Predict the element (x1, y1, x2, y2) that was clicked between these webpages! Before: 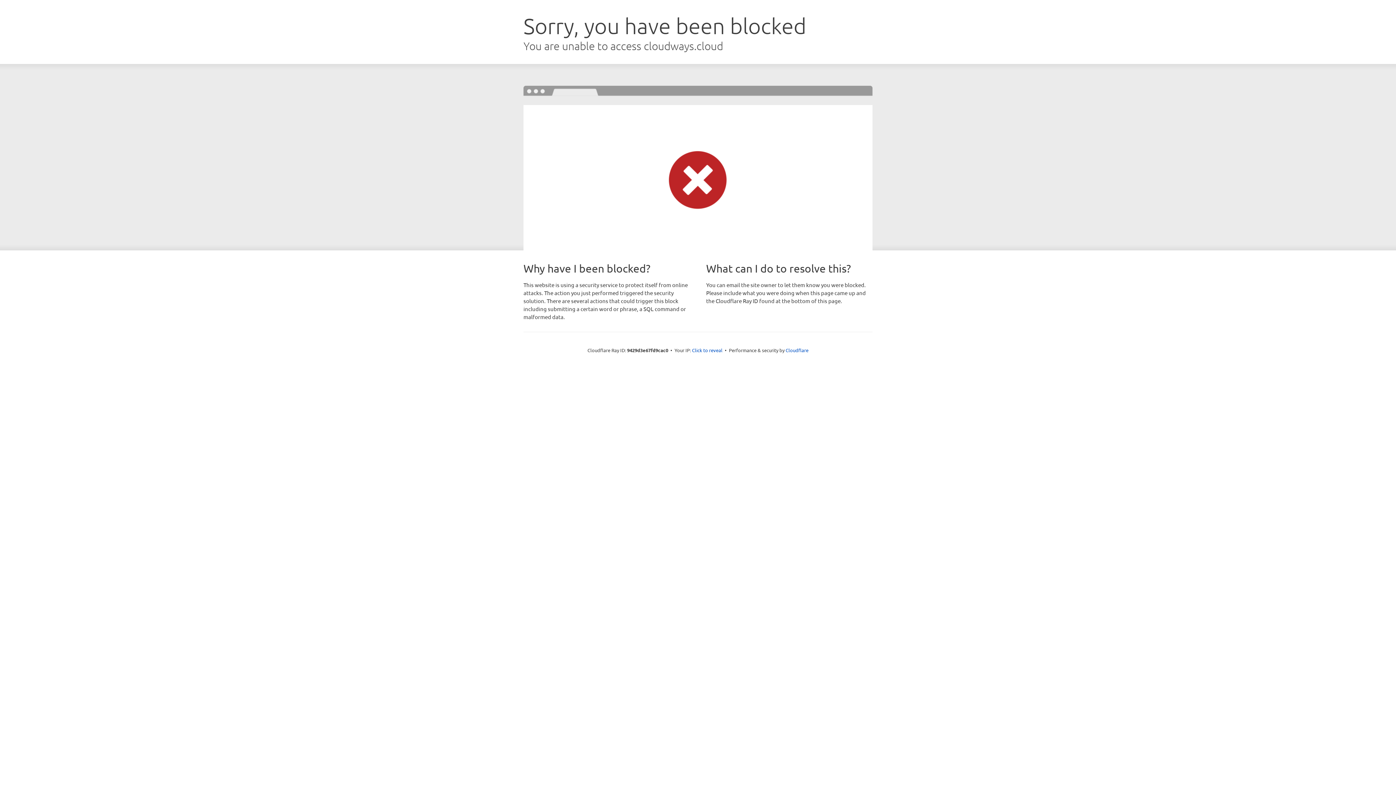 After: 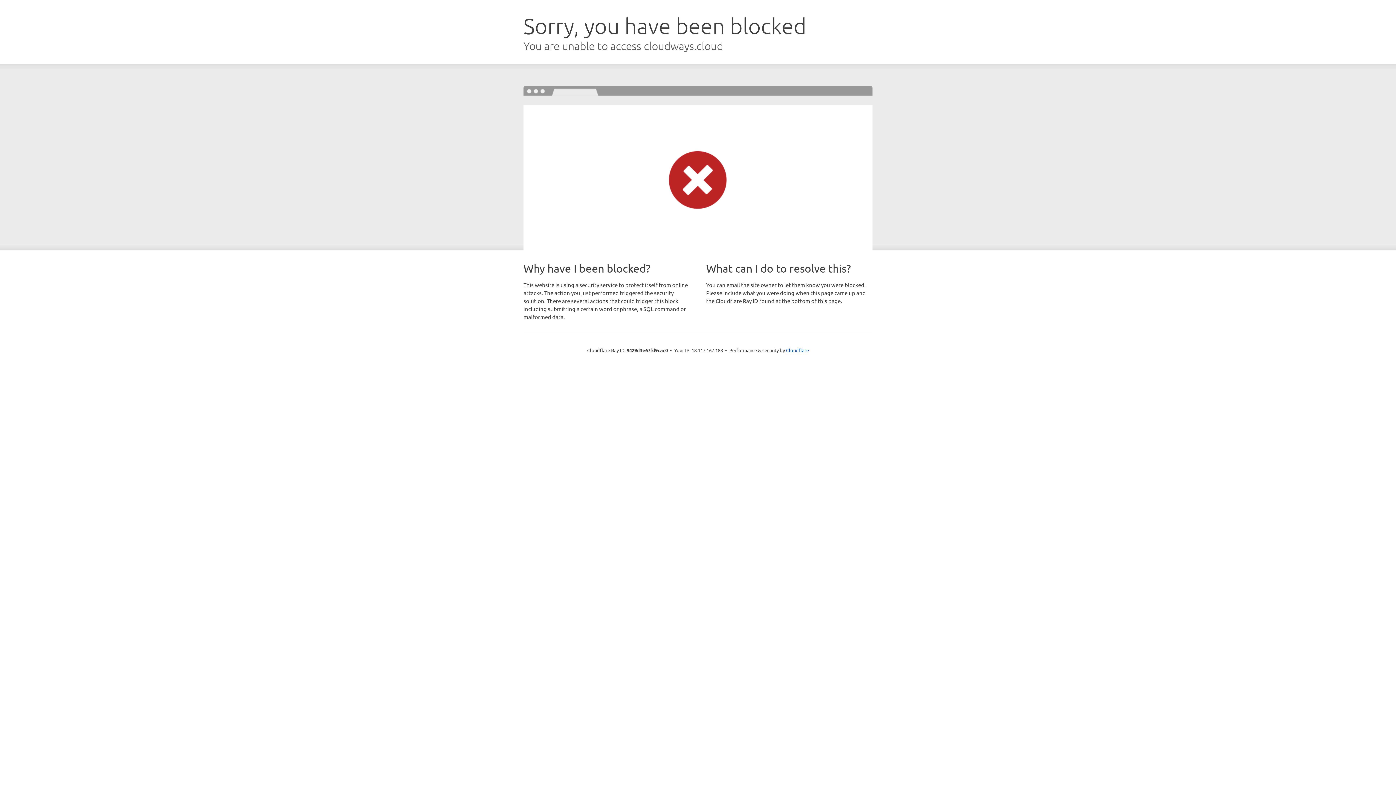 Action: bbox: (692, 346, 722, 353) label: Click to reveal